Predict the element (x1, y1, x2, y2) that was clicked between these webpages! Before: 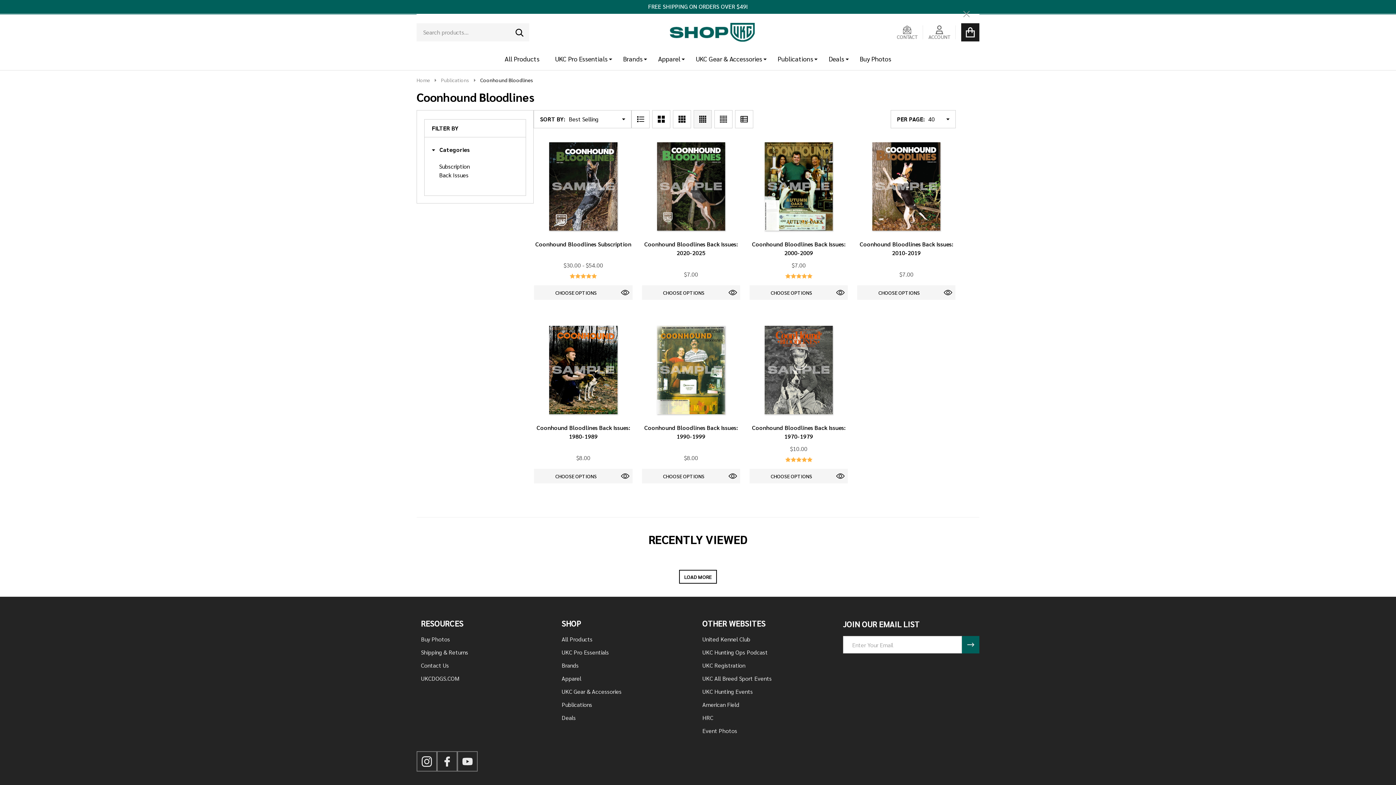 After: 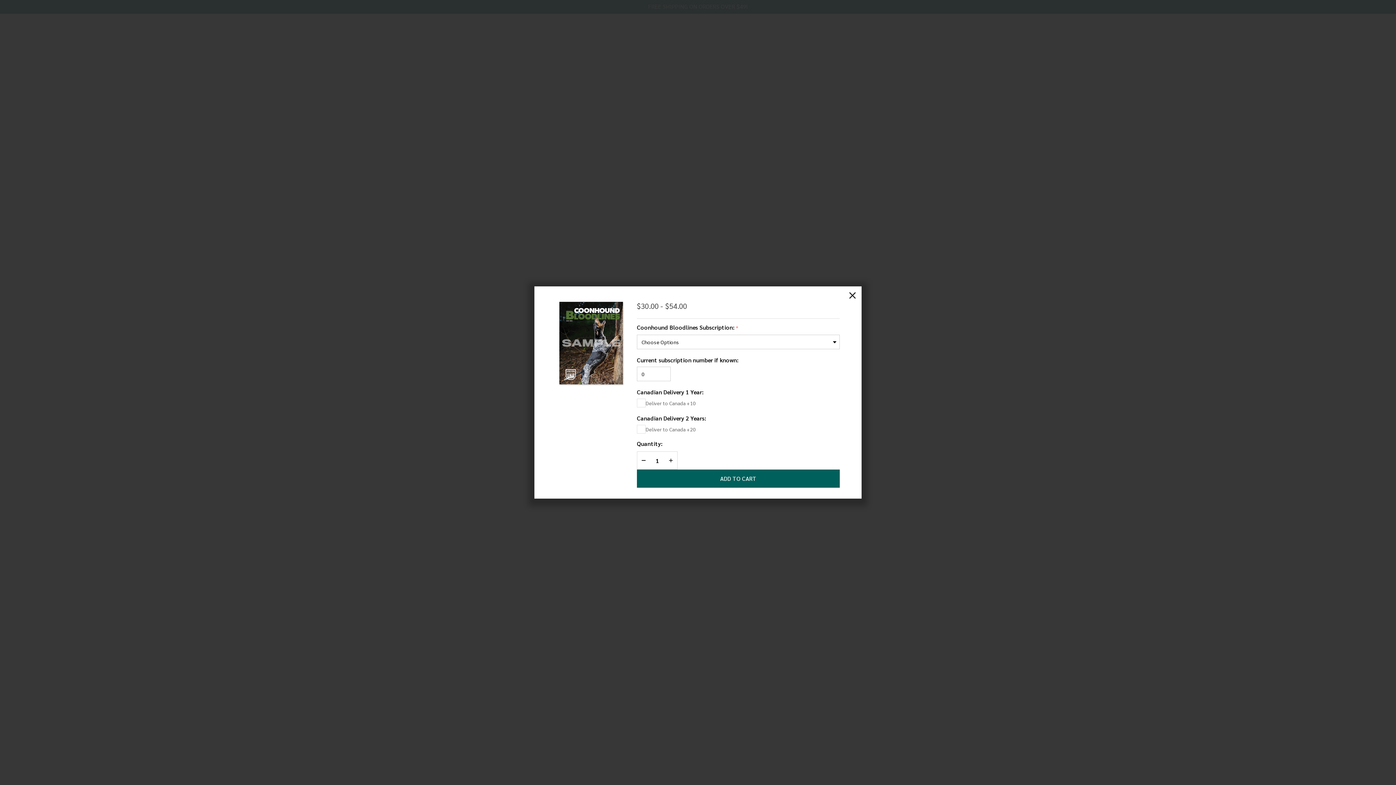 Action: label: CHOOSE OPTIONS bbox: (534, 285, 618, 300)